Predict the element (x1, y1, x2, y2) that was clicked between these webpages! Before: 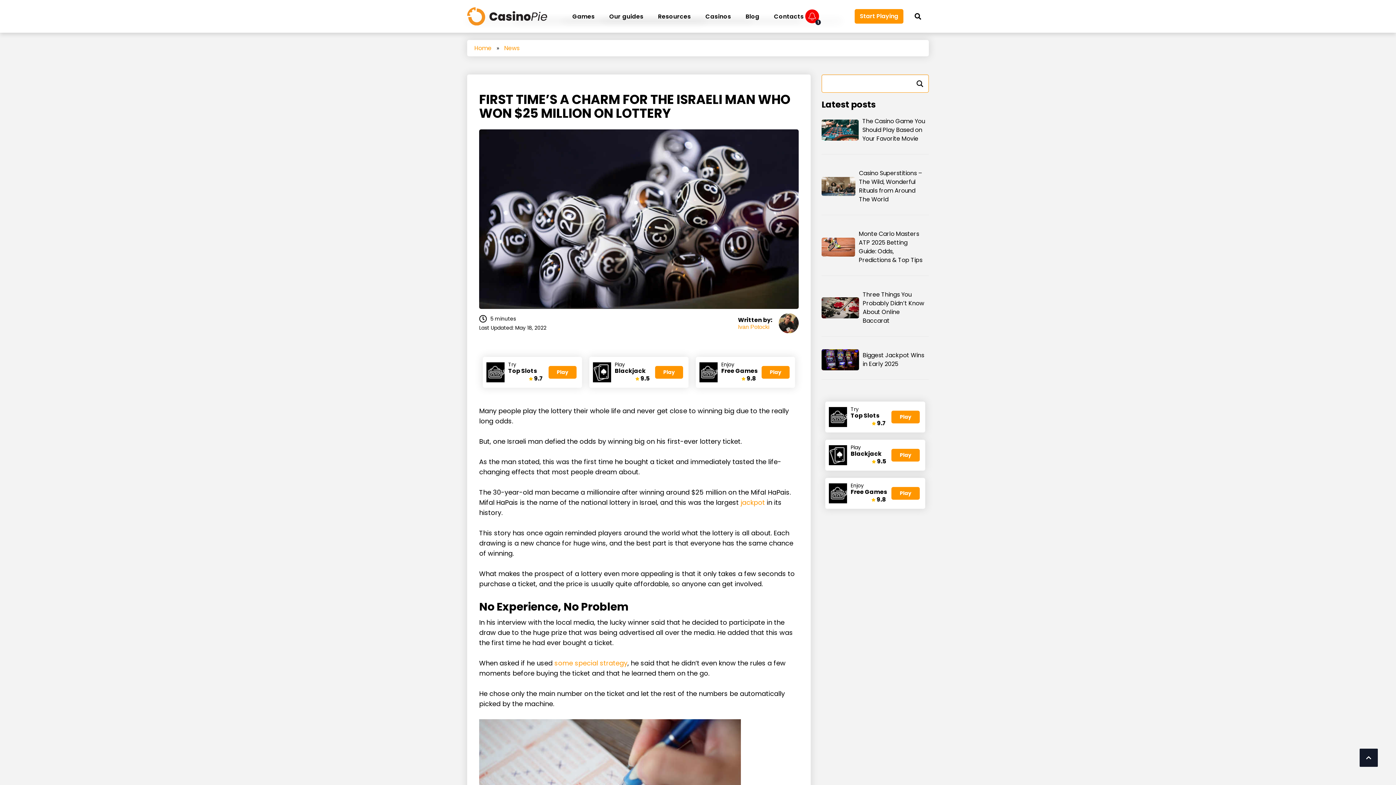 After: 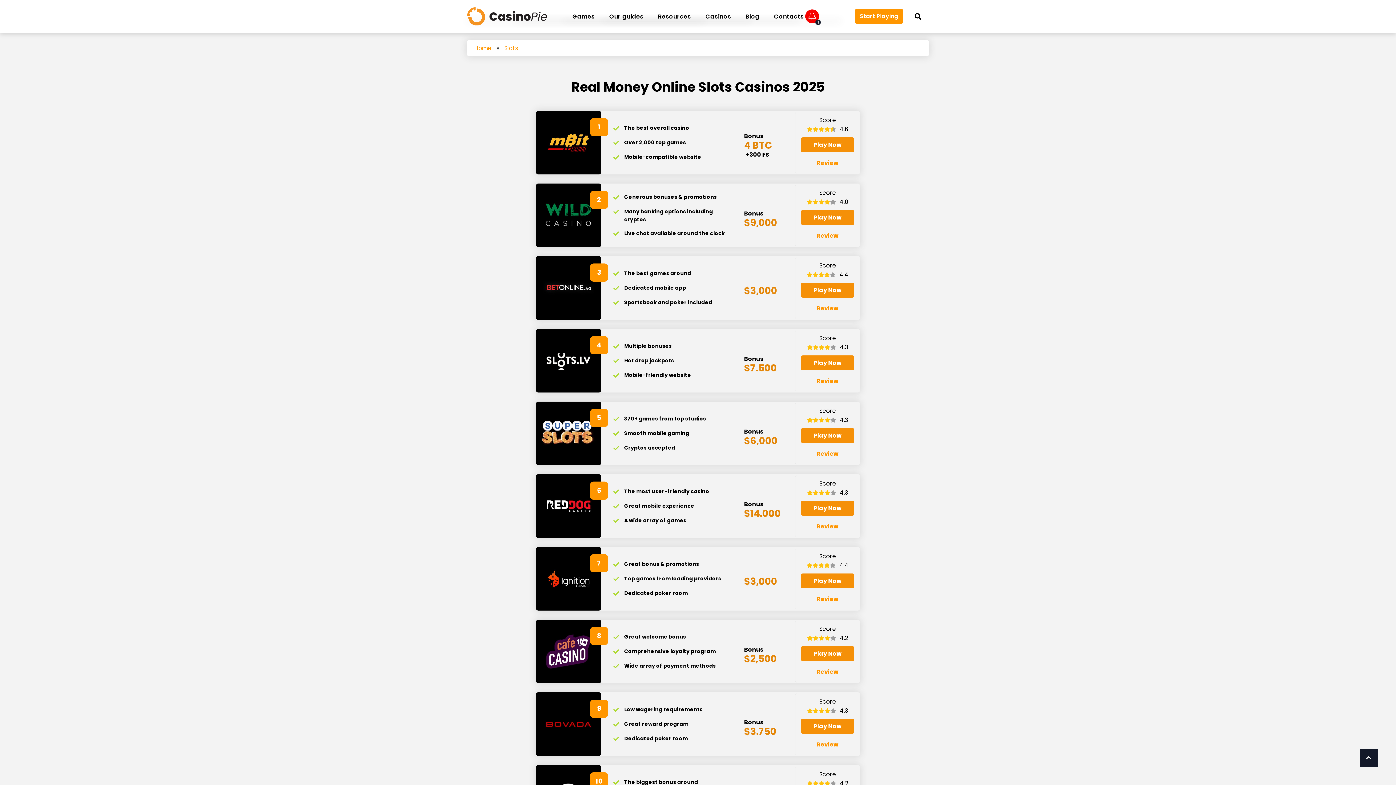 Action: label: Try
Top Slots

9.7 bbox: (486, 362, 548, 382)